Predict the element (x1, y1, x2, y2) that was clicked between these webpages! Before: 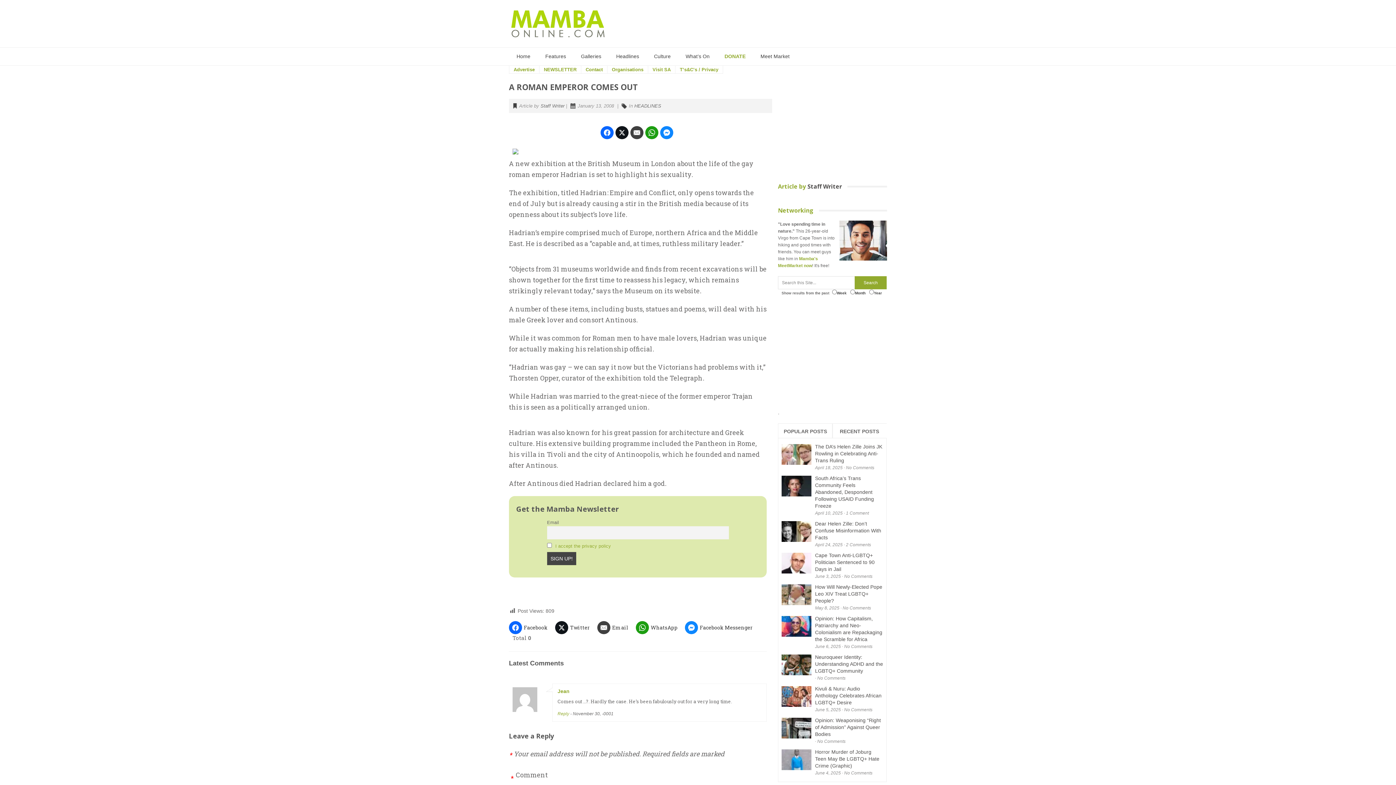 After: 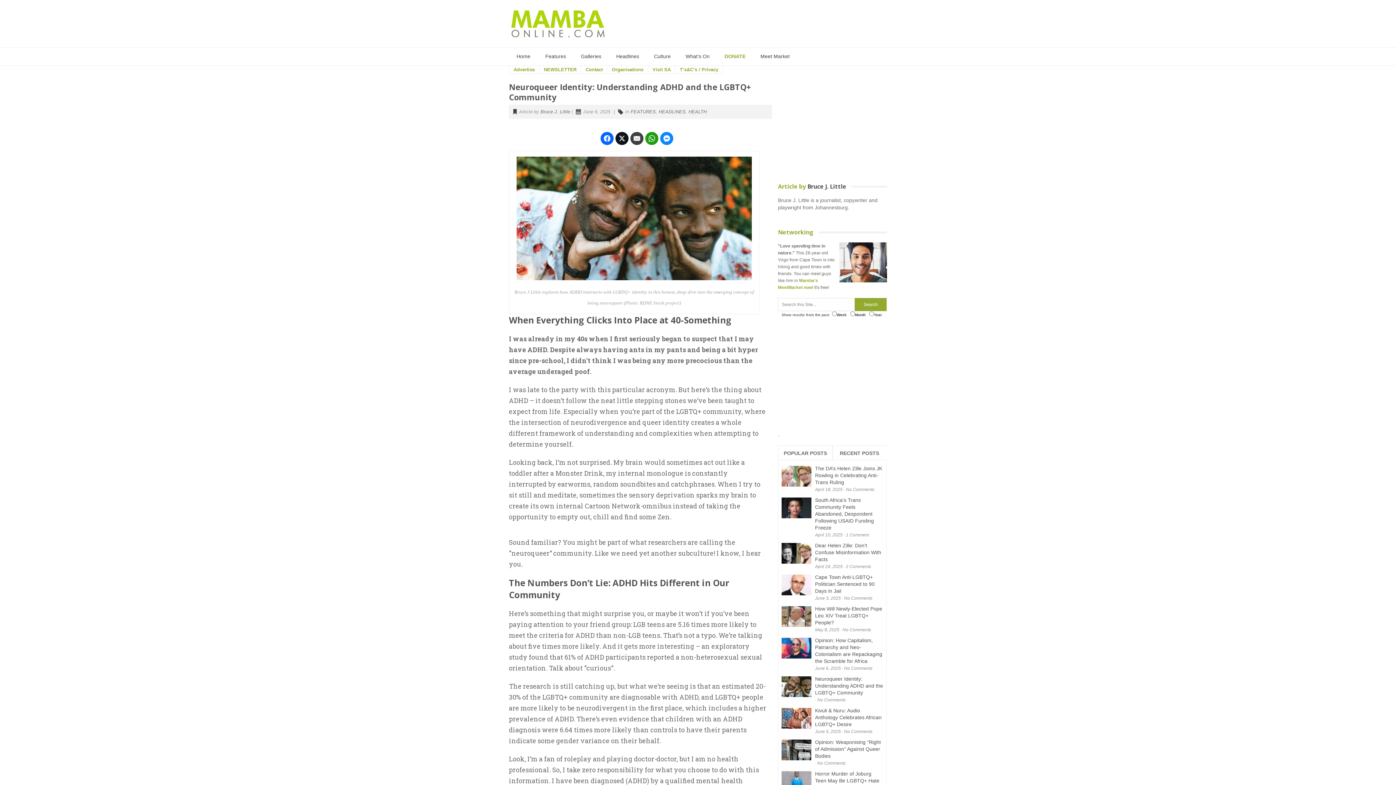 Action: label: Neuroqueer Identity: Understanding ADHD and the LGBTQ+ Community bbox: (815, 654, 883, 674)